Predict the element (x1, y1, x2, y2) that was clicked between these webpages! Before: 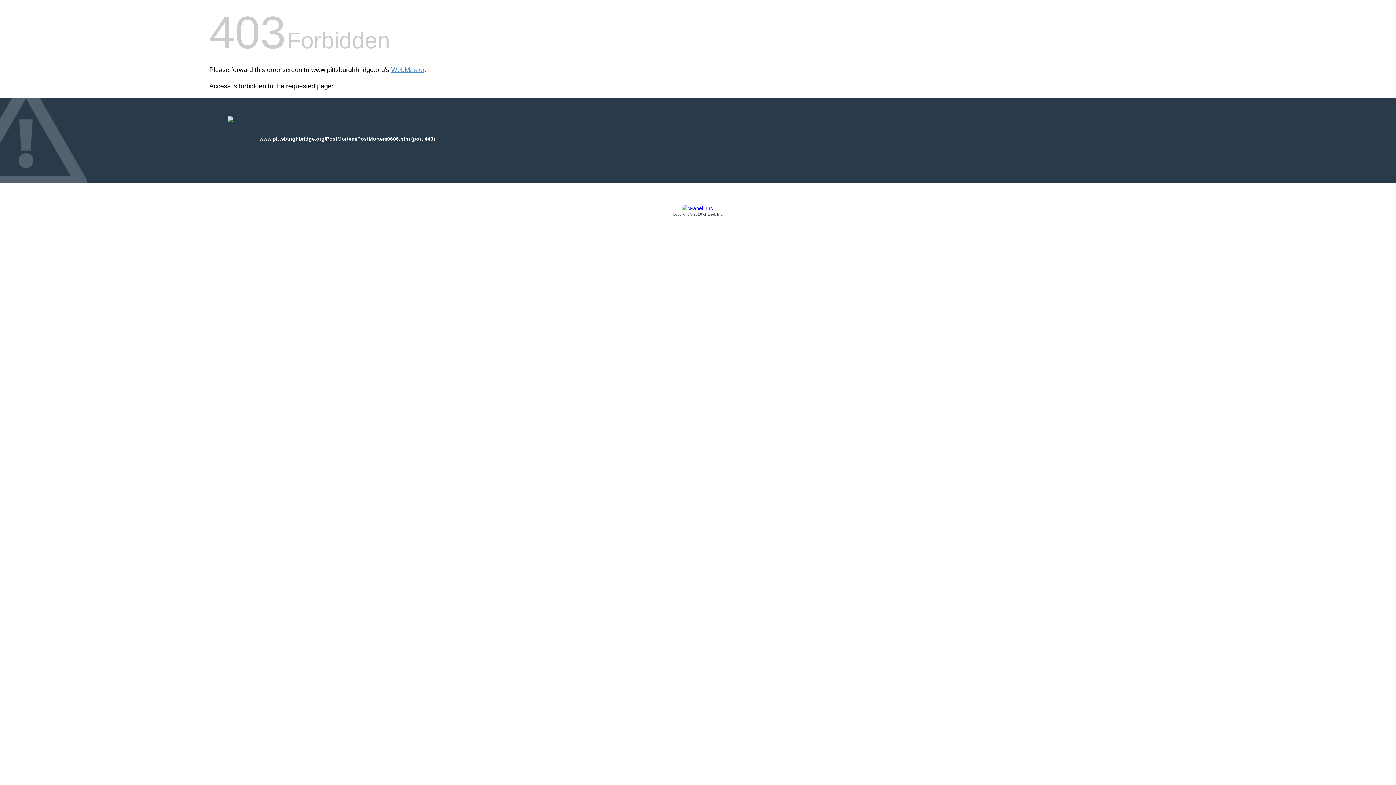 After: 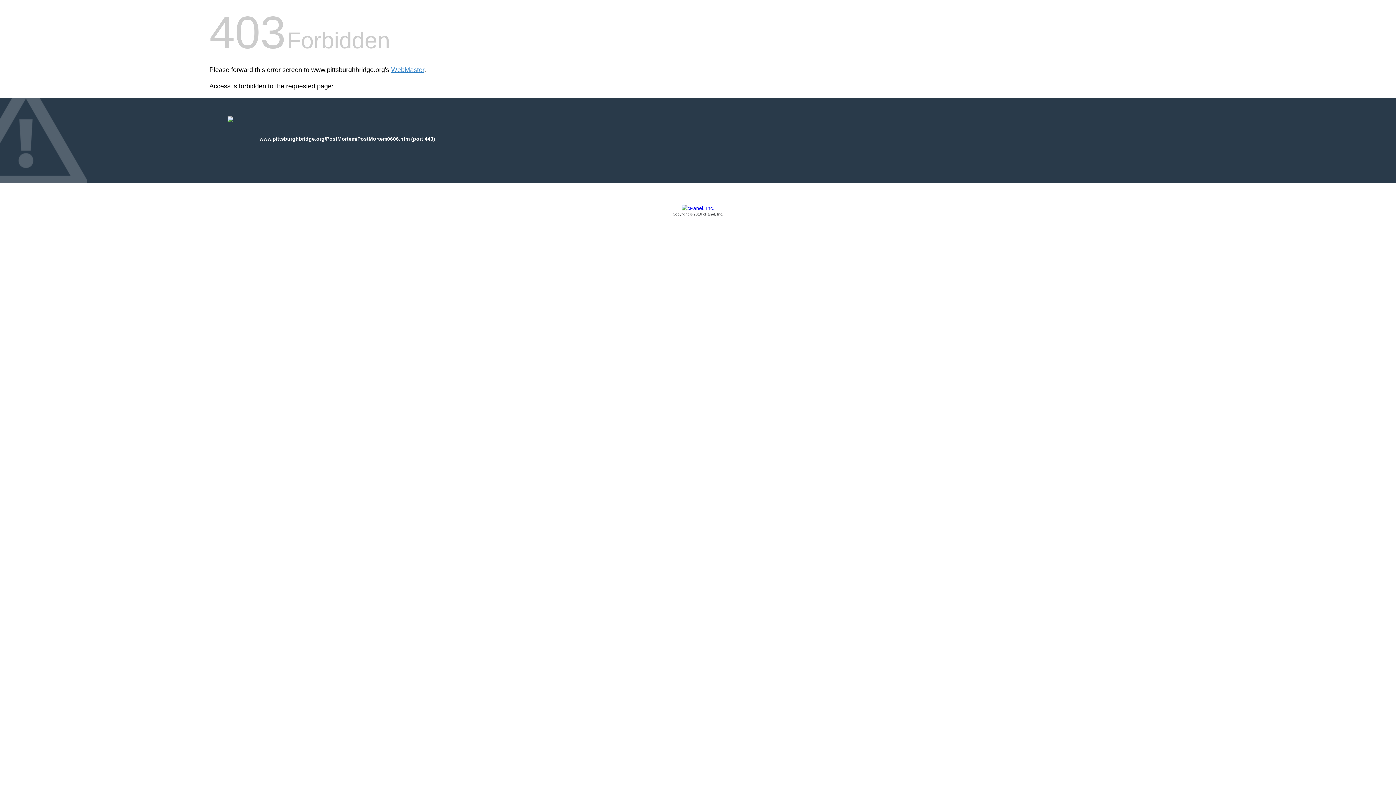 Action: bbox: (209, 205, 1186, 217) label: Copyright © 2016 cPanel, Inc.